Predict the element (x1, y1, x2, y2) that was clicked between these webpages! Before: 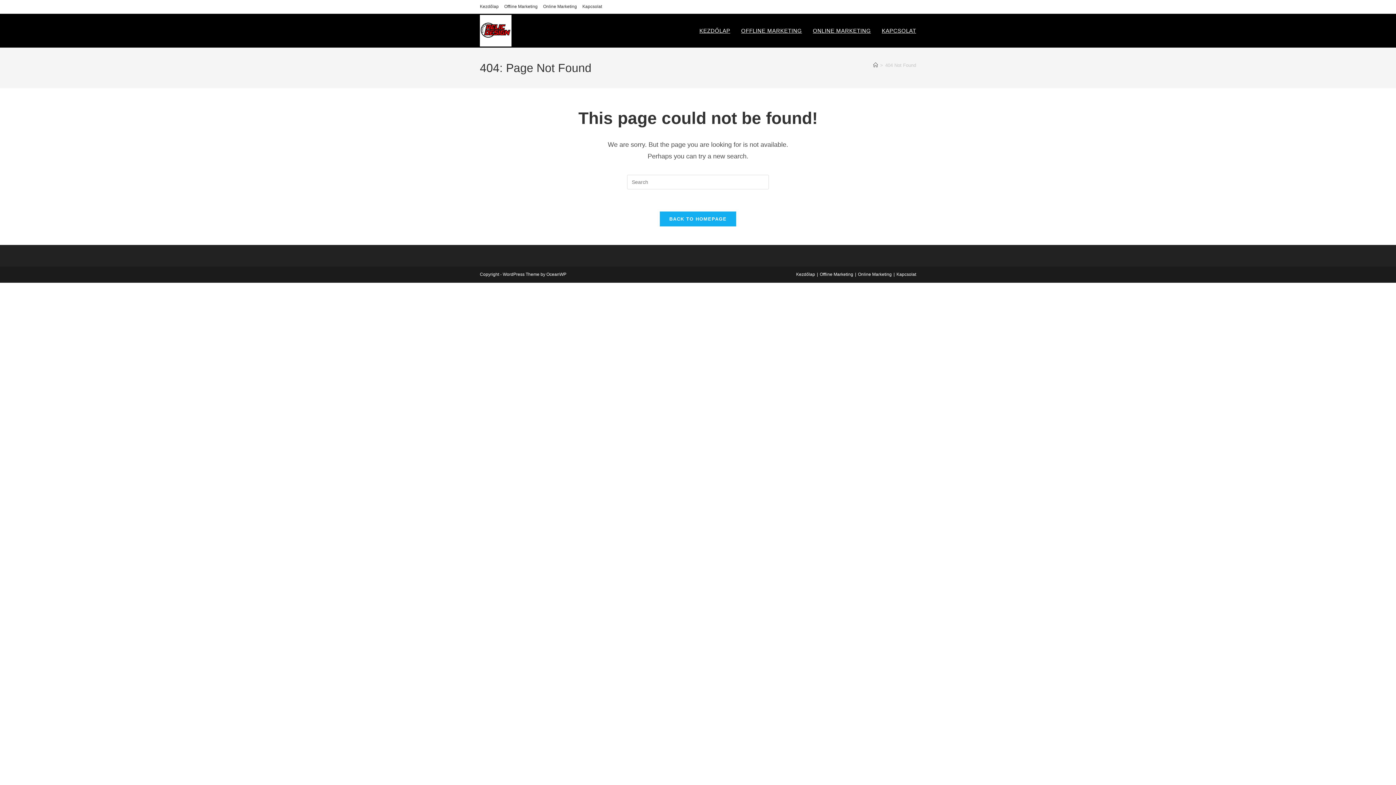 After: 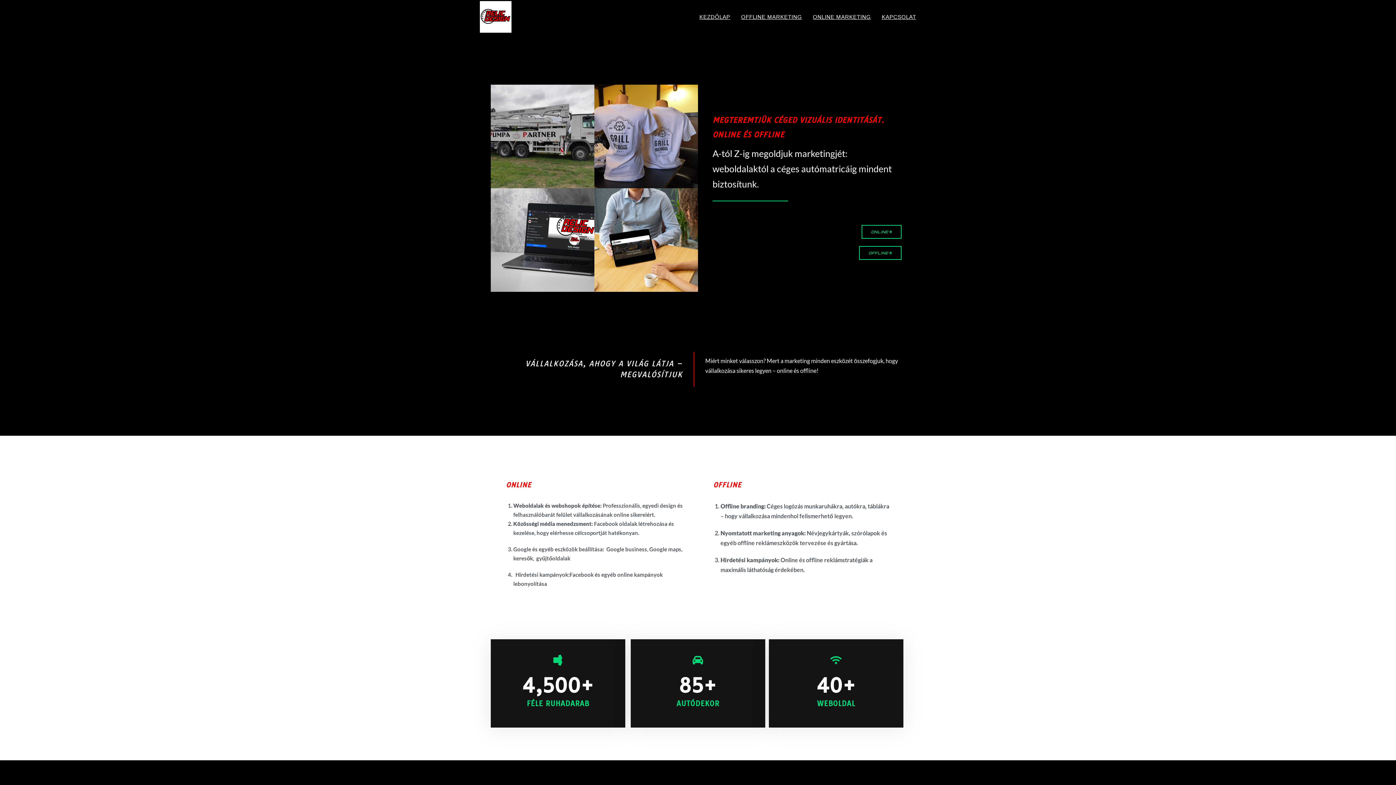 Action: bbox: (873, 62, 878, 68) label: Home